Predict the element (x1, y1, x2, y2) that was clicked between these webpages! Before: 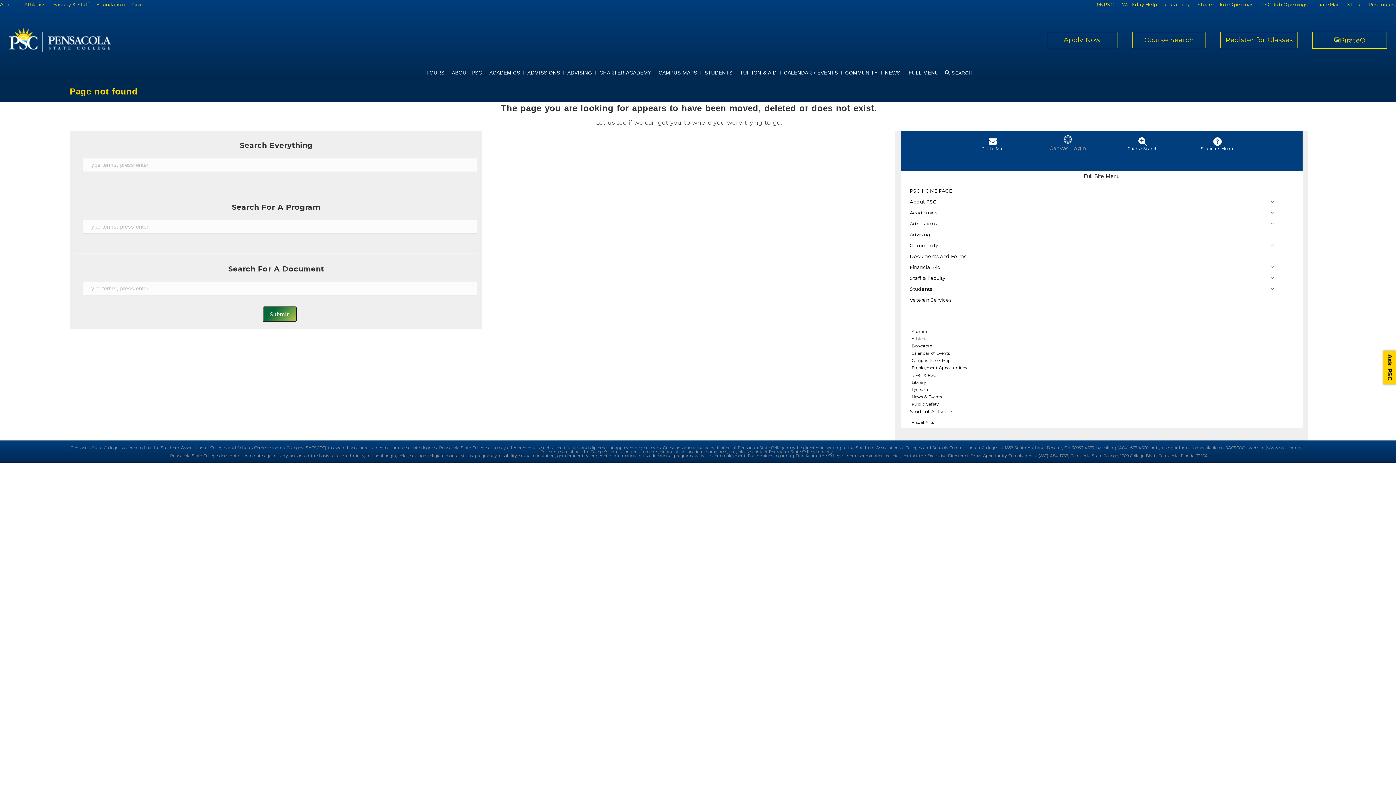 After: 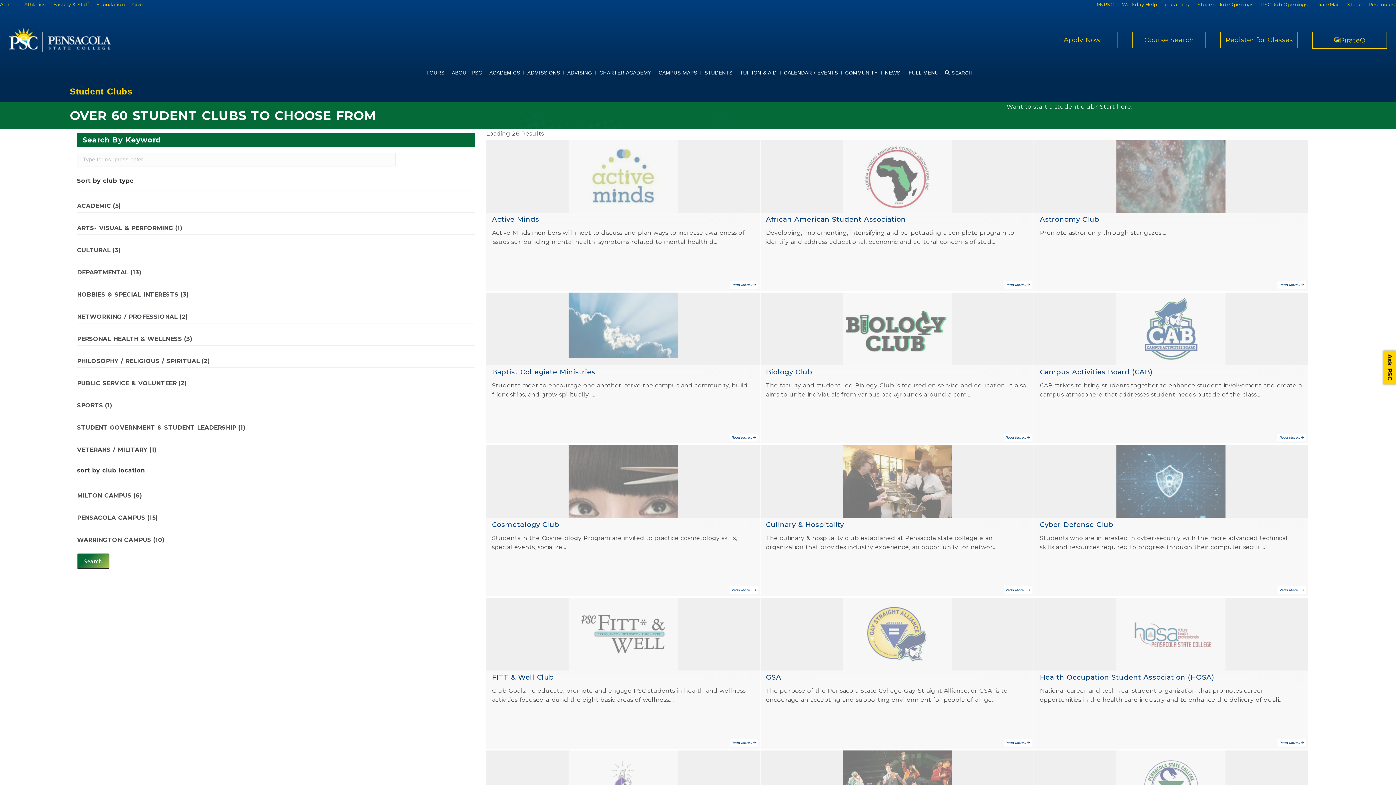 Action: label: Student Activities bbox: (910, 408, 1293, 418)